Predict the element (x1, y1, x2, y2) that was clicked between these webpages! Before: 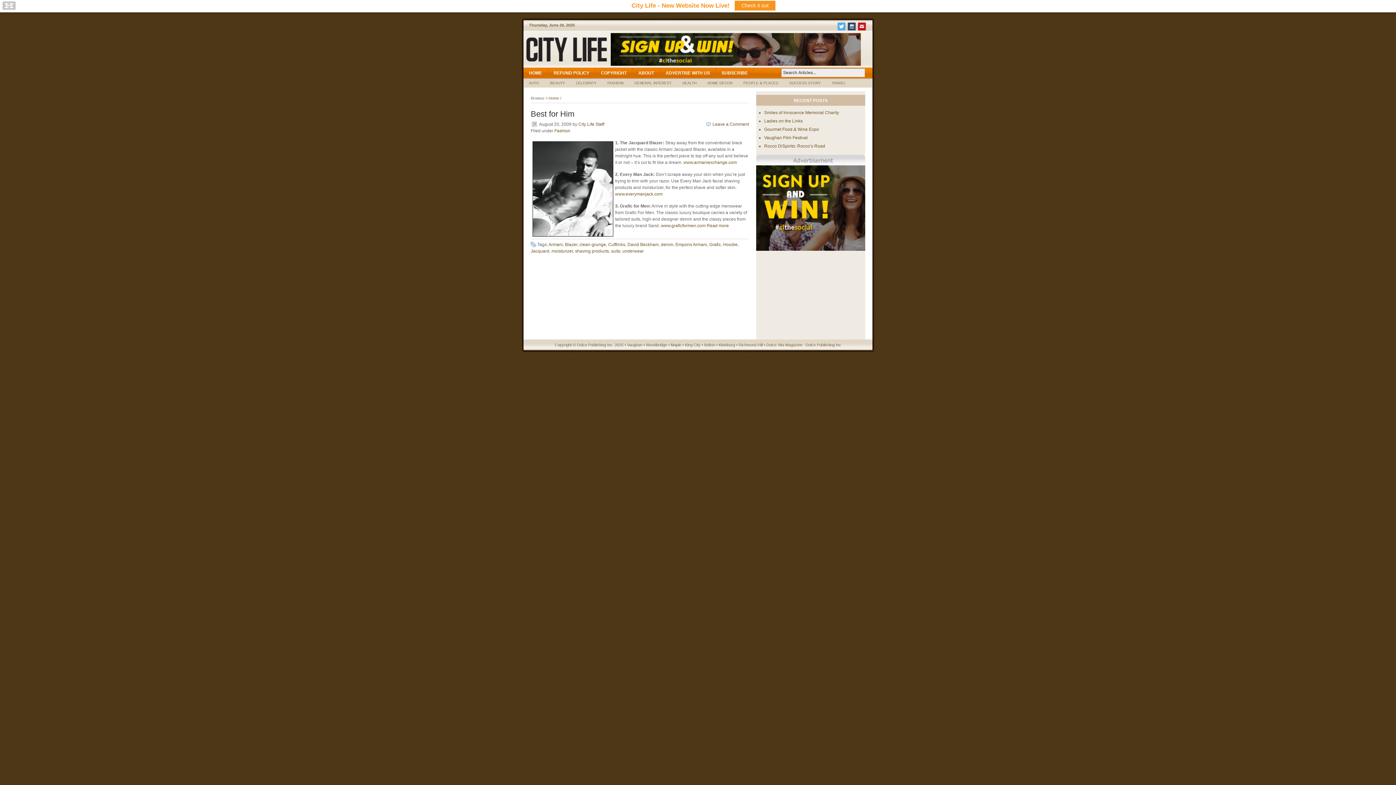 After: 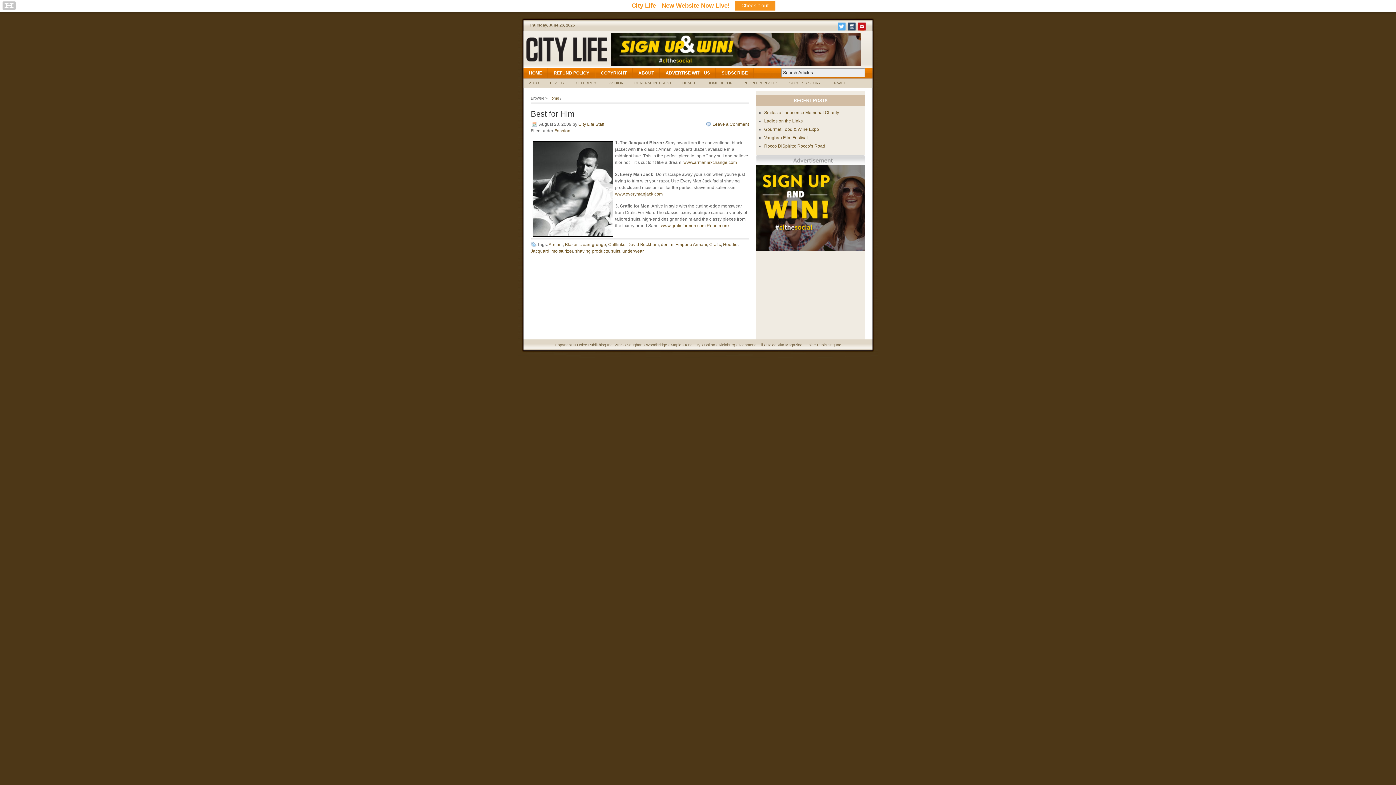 Action: bbox: (611, 248, 620, 253) label: suits